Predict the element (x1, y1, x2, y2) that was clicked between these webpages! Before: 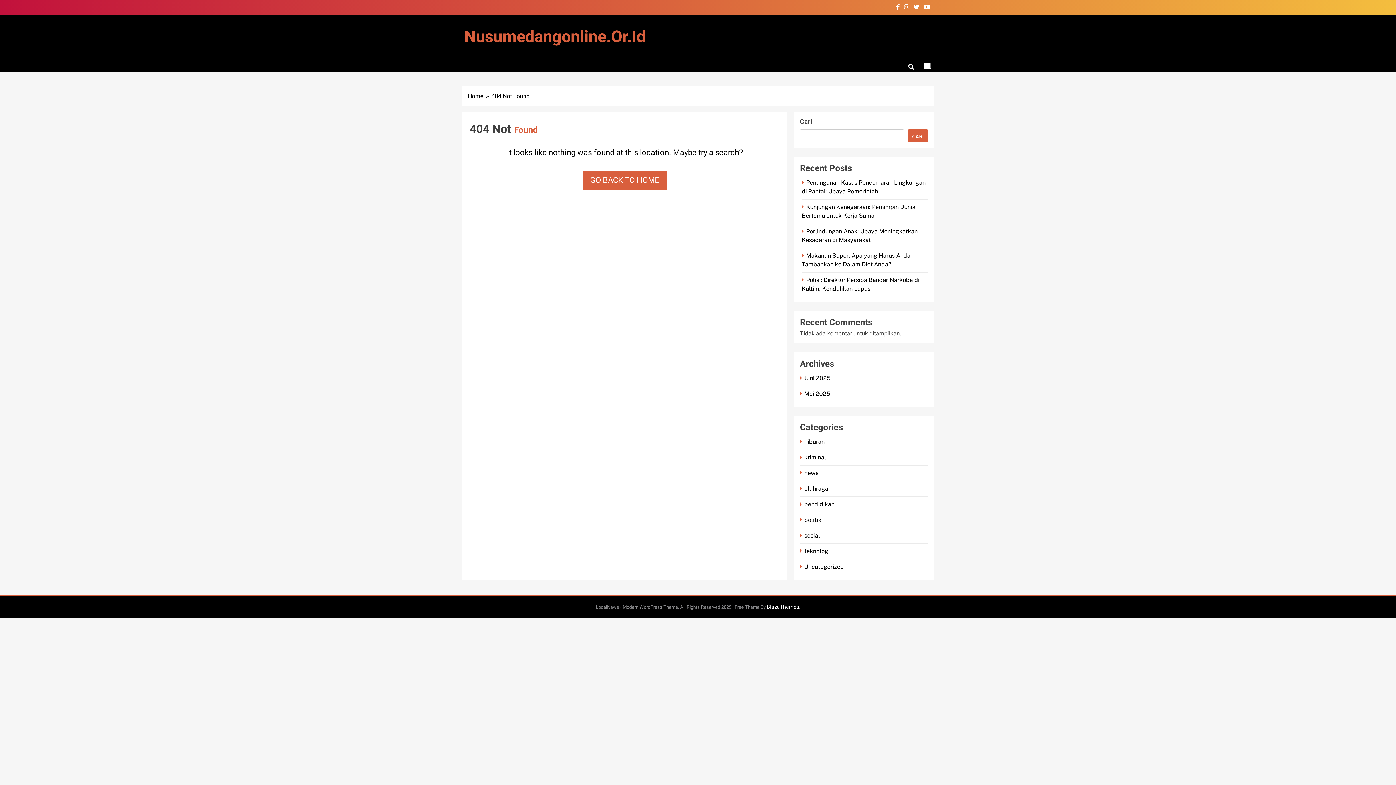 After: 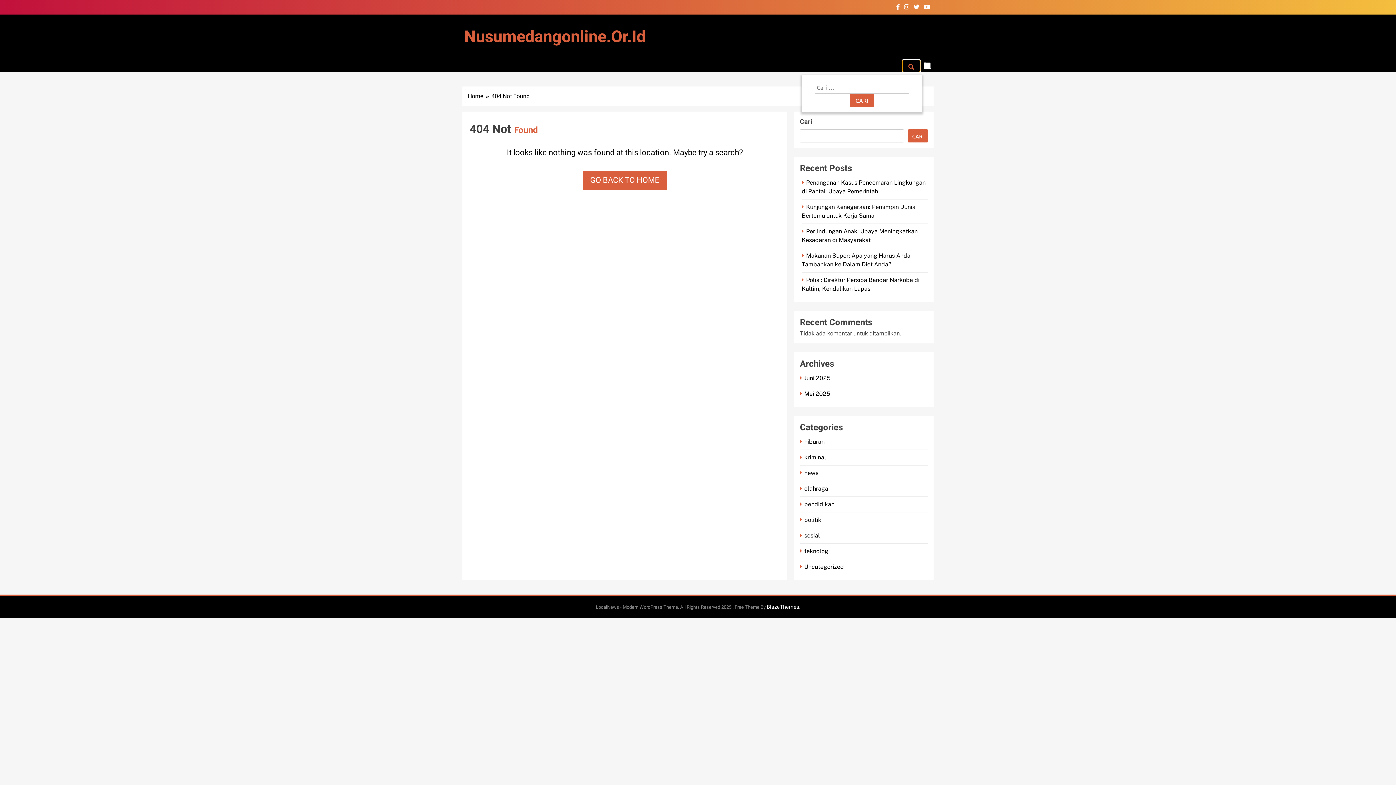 Action: bbox: (902, 60, 920, 71)